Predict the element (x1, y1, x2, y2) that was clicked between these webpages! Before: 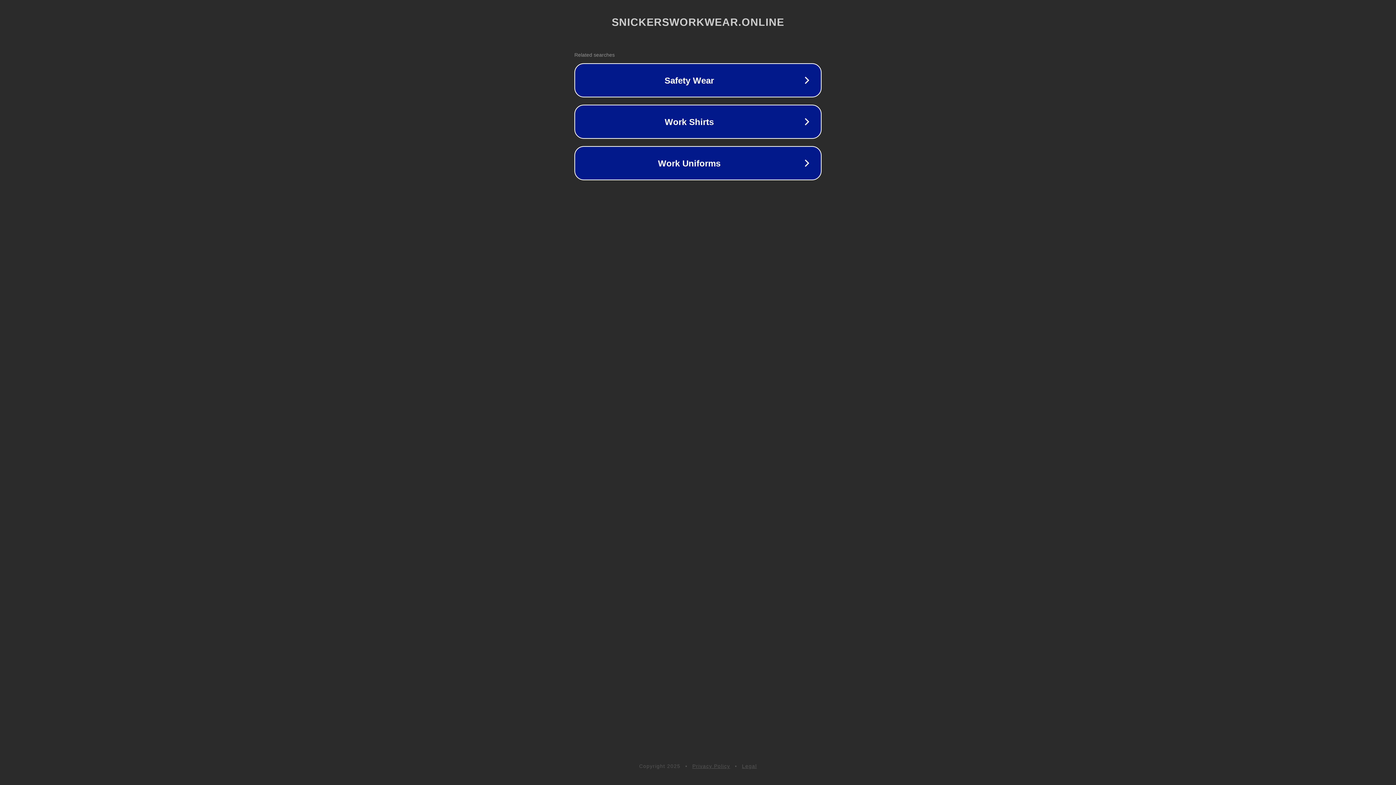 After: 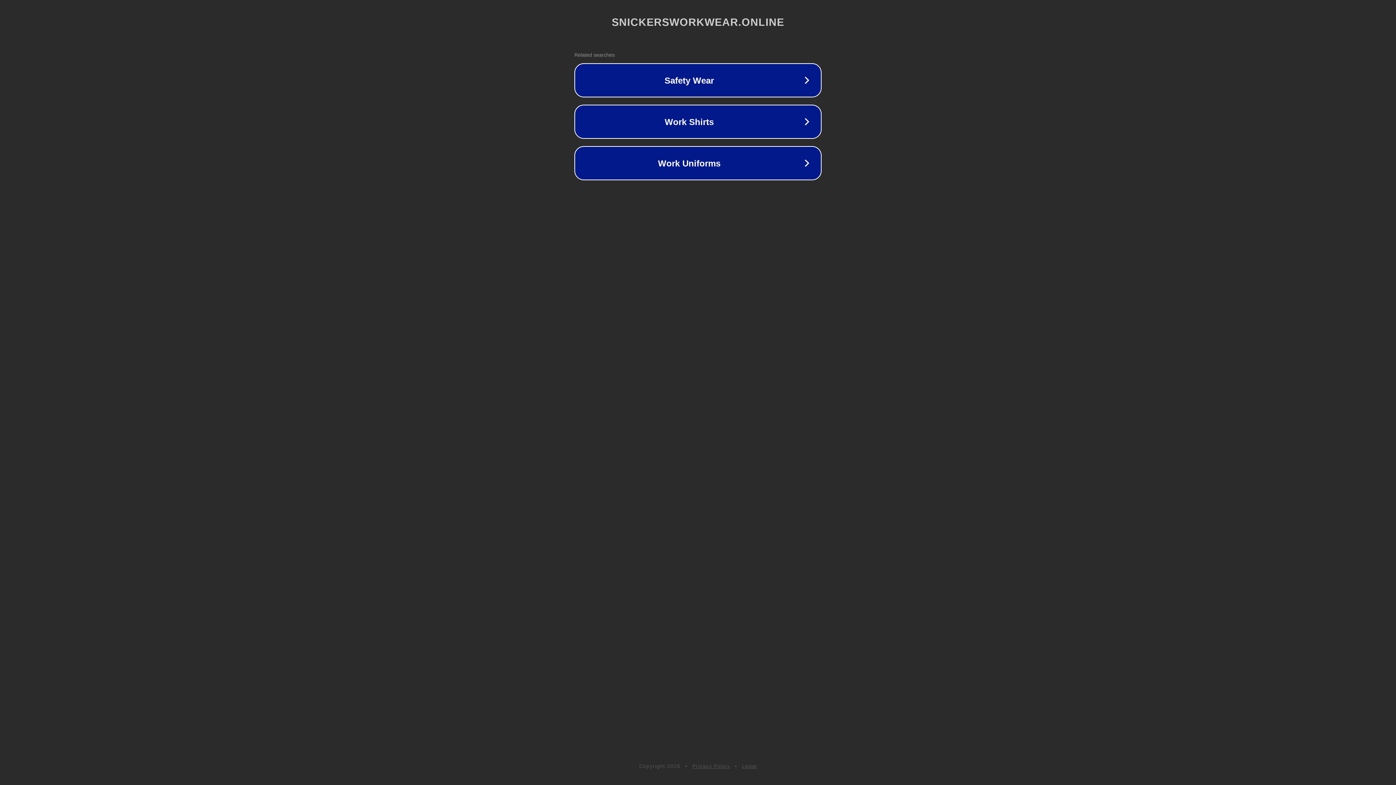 Action: bbox: (692, 763, 730, 769) label: Privacy Policy